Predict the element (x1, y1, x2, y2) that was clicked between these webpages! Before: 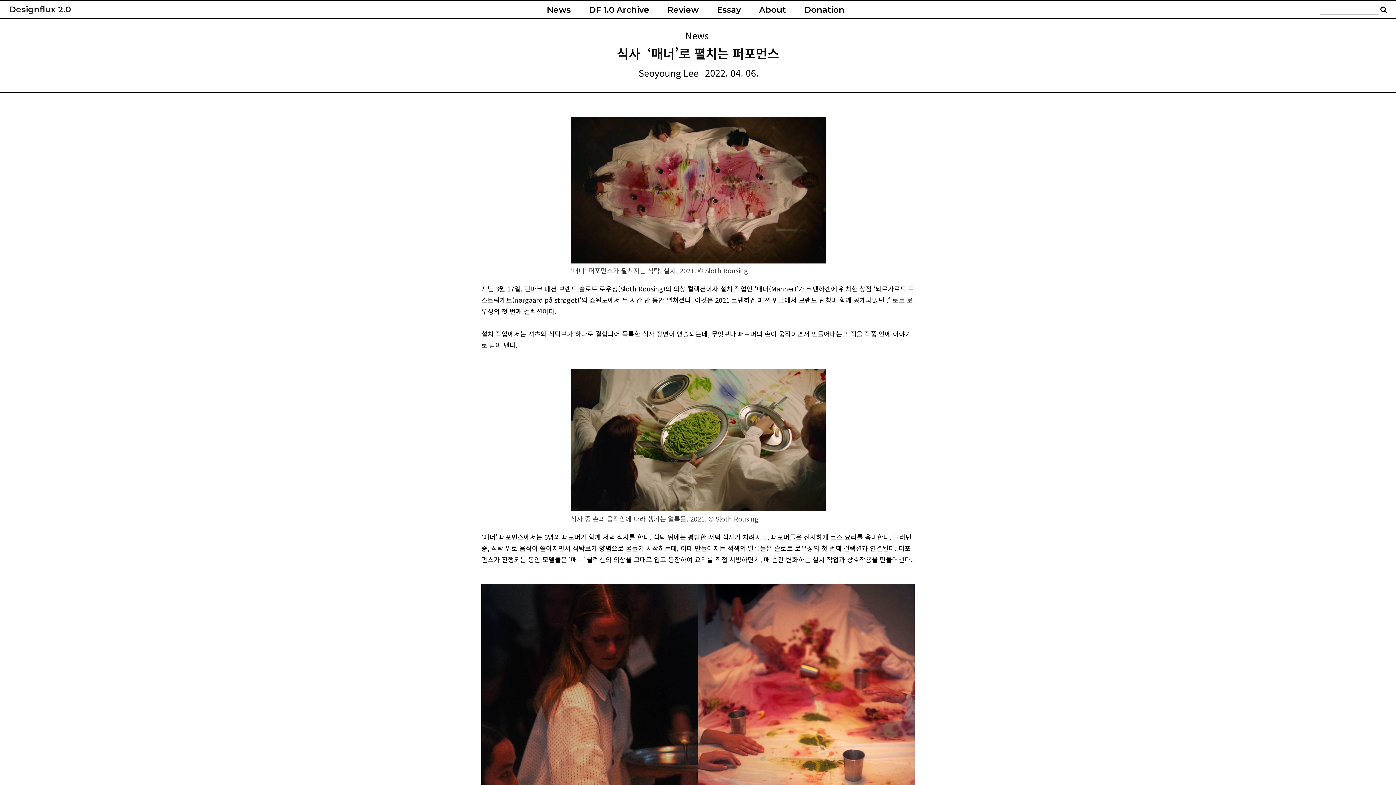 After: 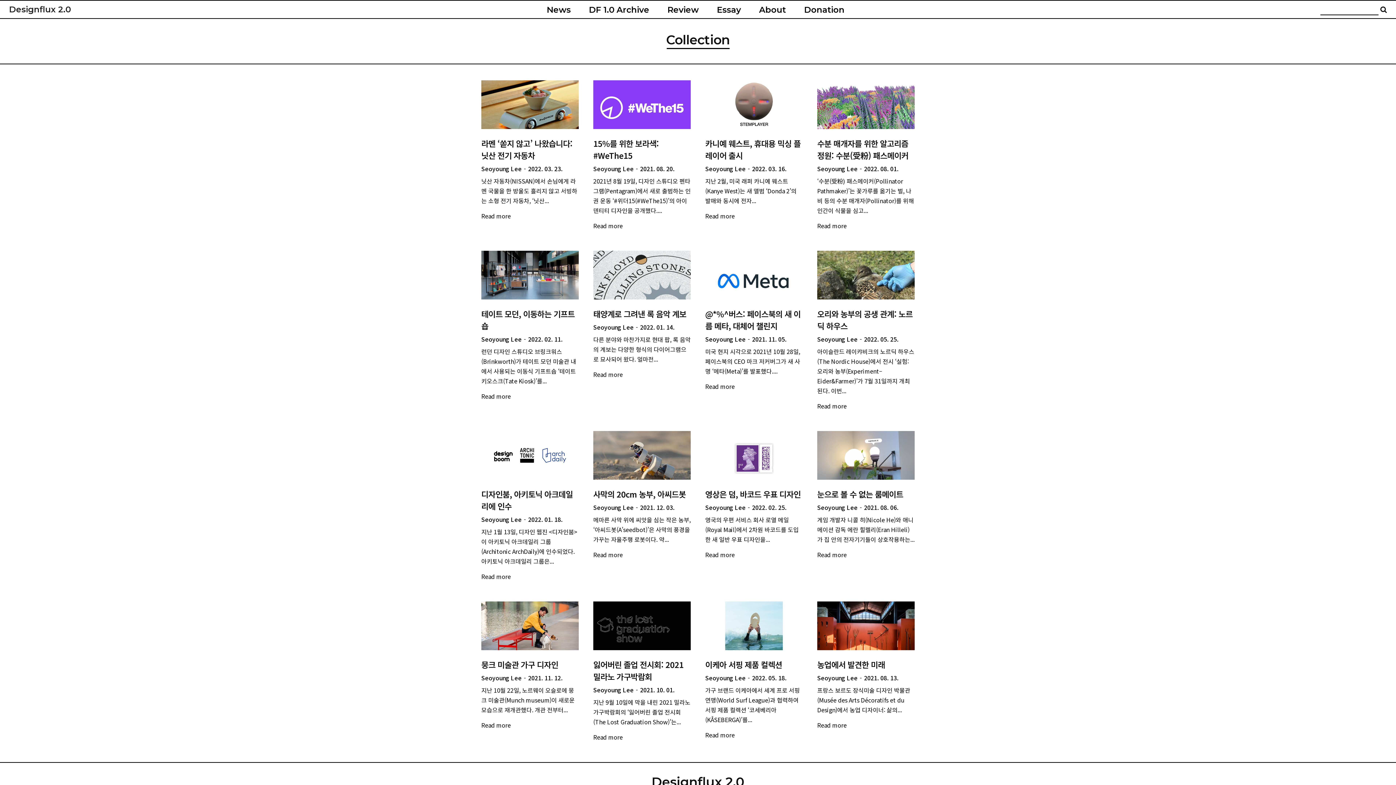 Action: label: Seoyoung Lee bbox: (638, 67, 698, 78)